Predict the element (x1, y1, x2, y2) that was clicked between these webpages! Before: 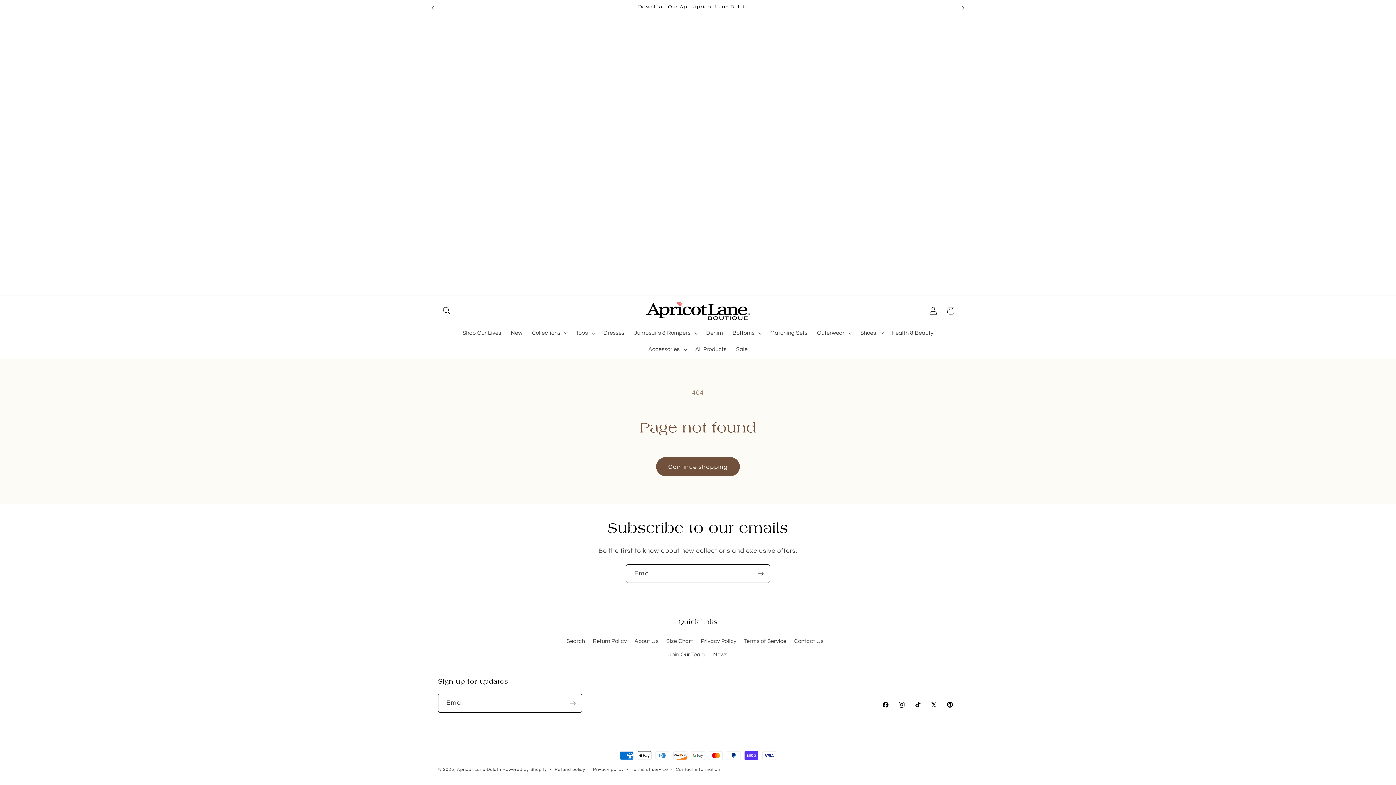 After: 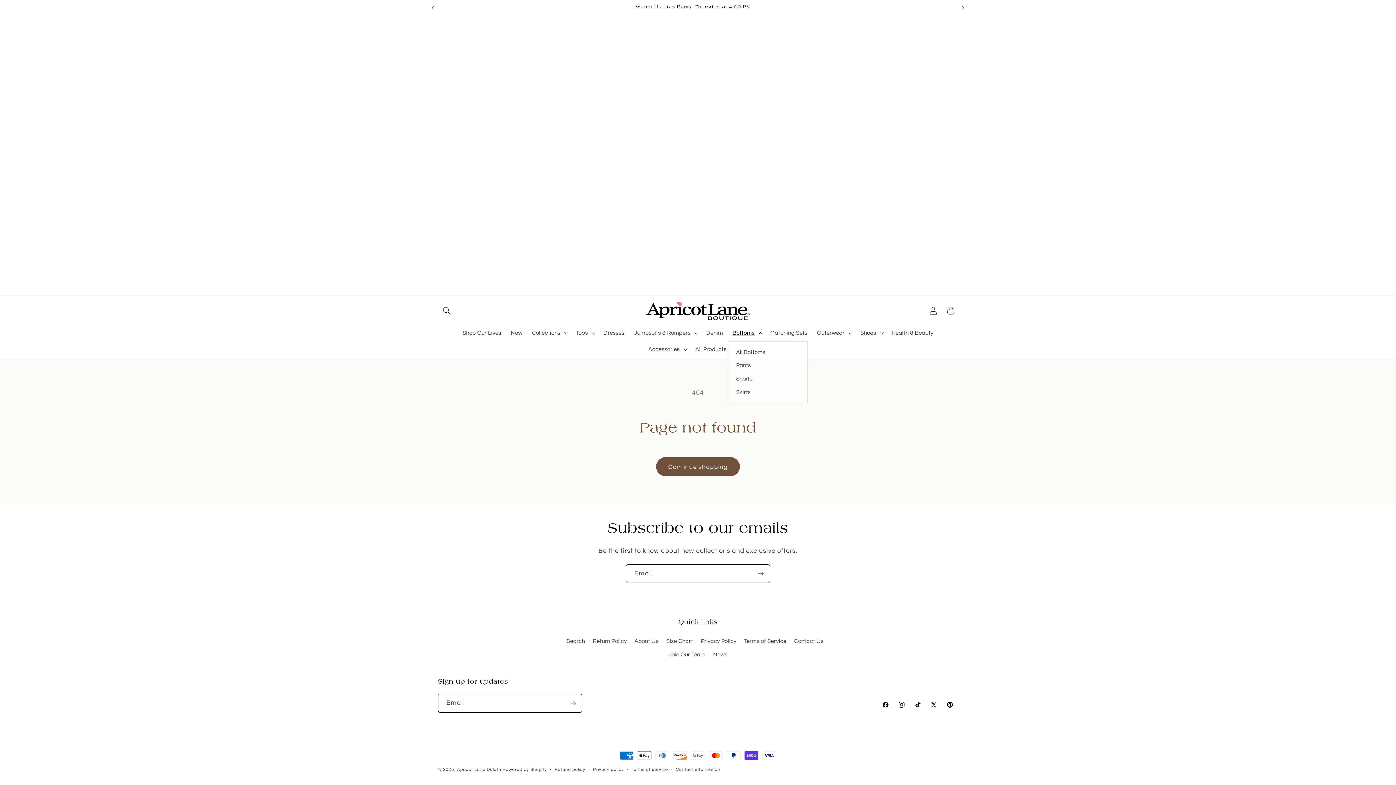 Action: label: Bottoms bbox: (727, 324, 765, 341)